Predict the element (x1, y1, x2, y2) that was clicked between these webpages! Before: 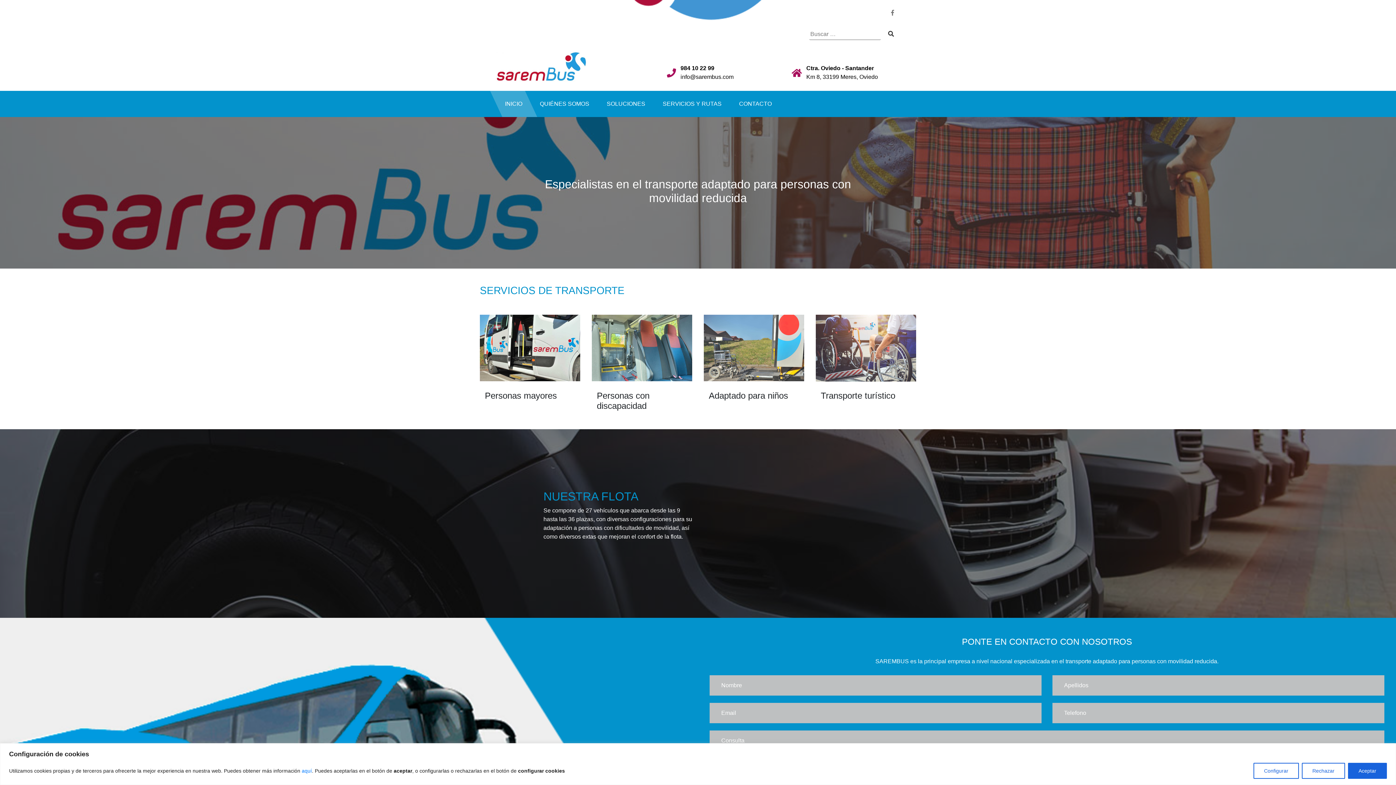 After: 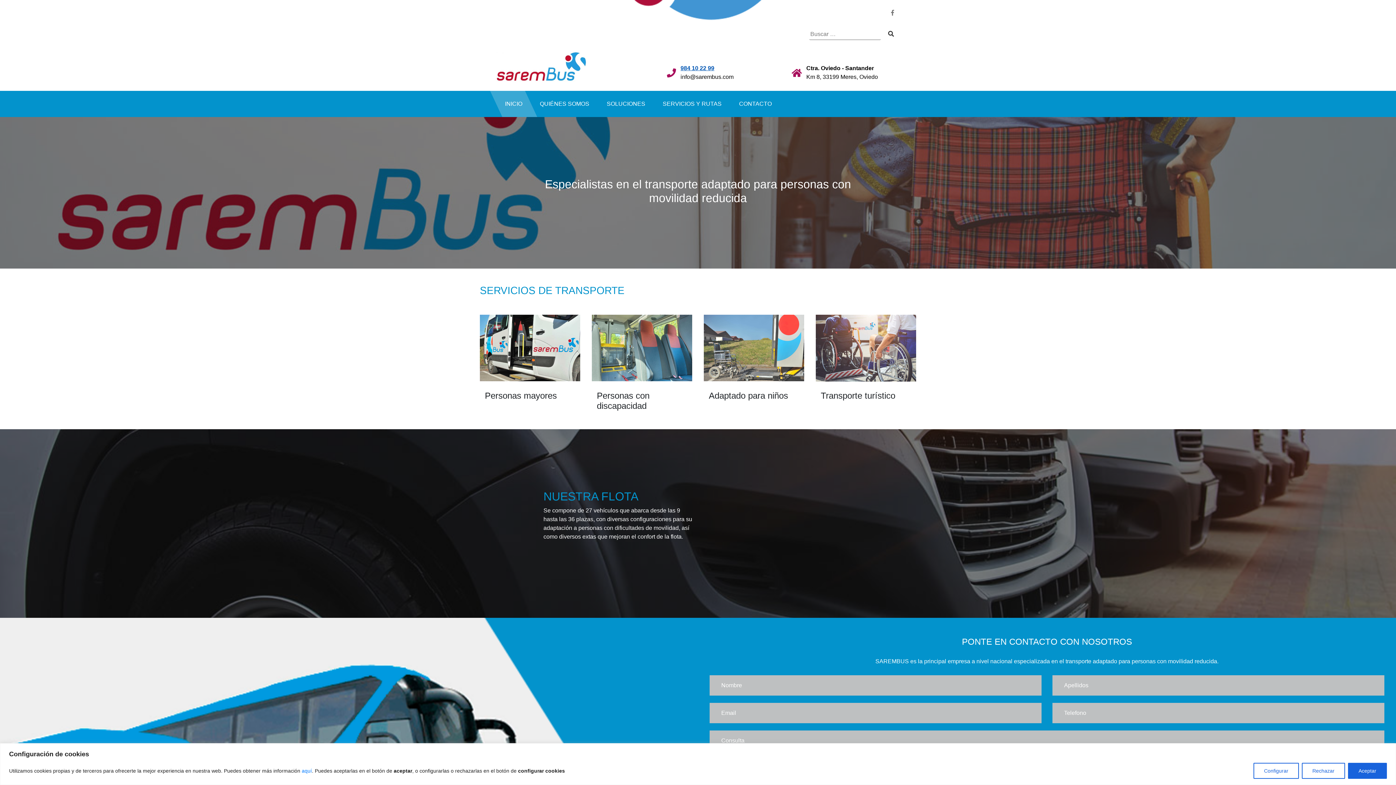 Action: label: 984 10 22 99 bbox: (680, 65, 714, 71)